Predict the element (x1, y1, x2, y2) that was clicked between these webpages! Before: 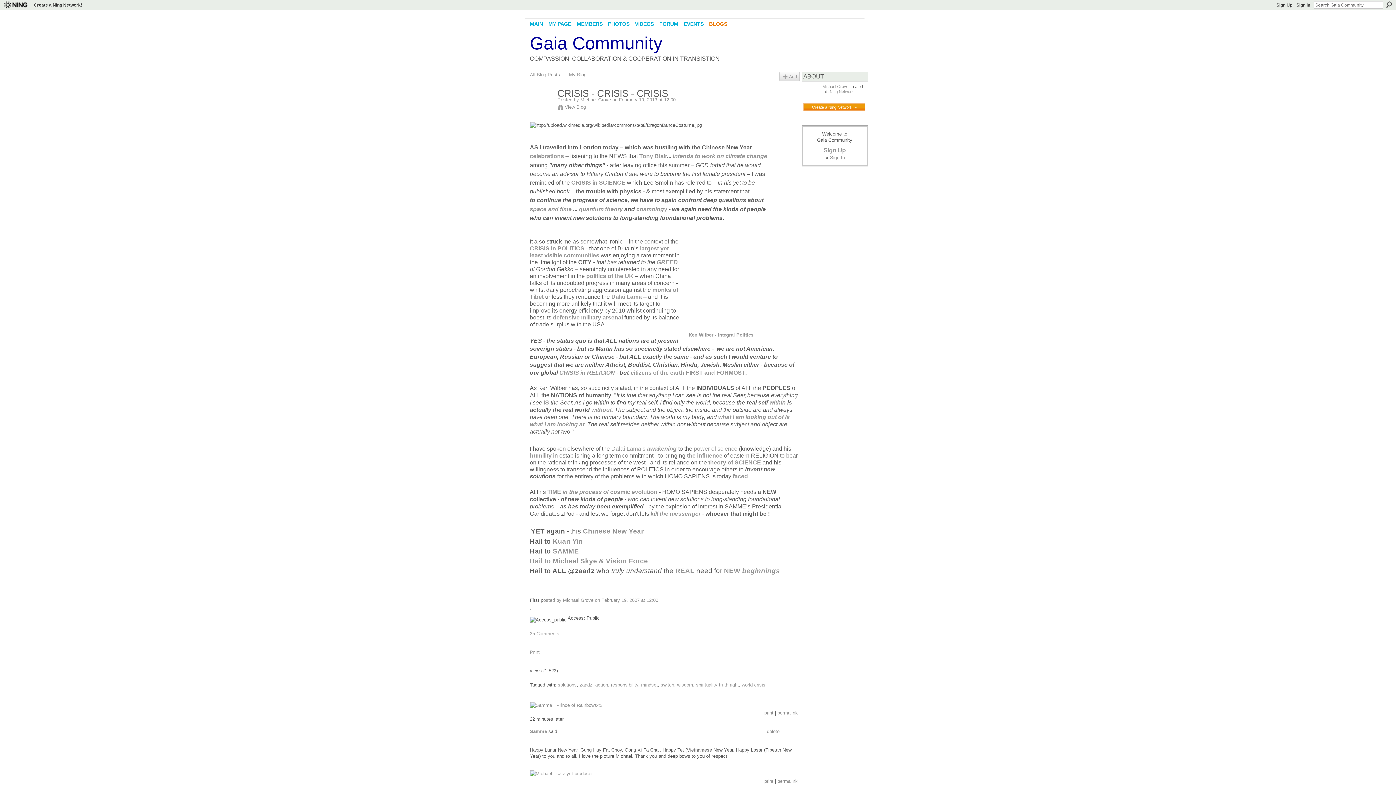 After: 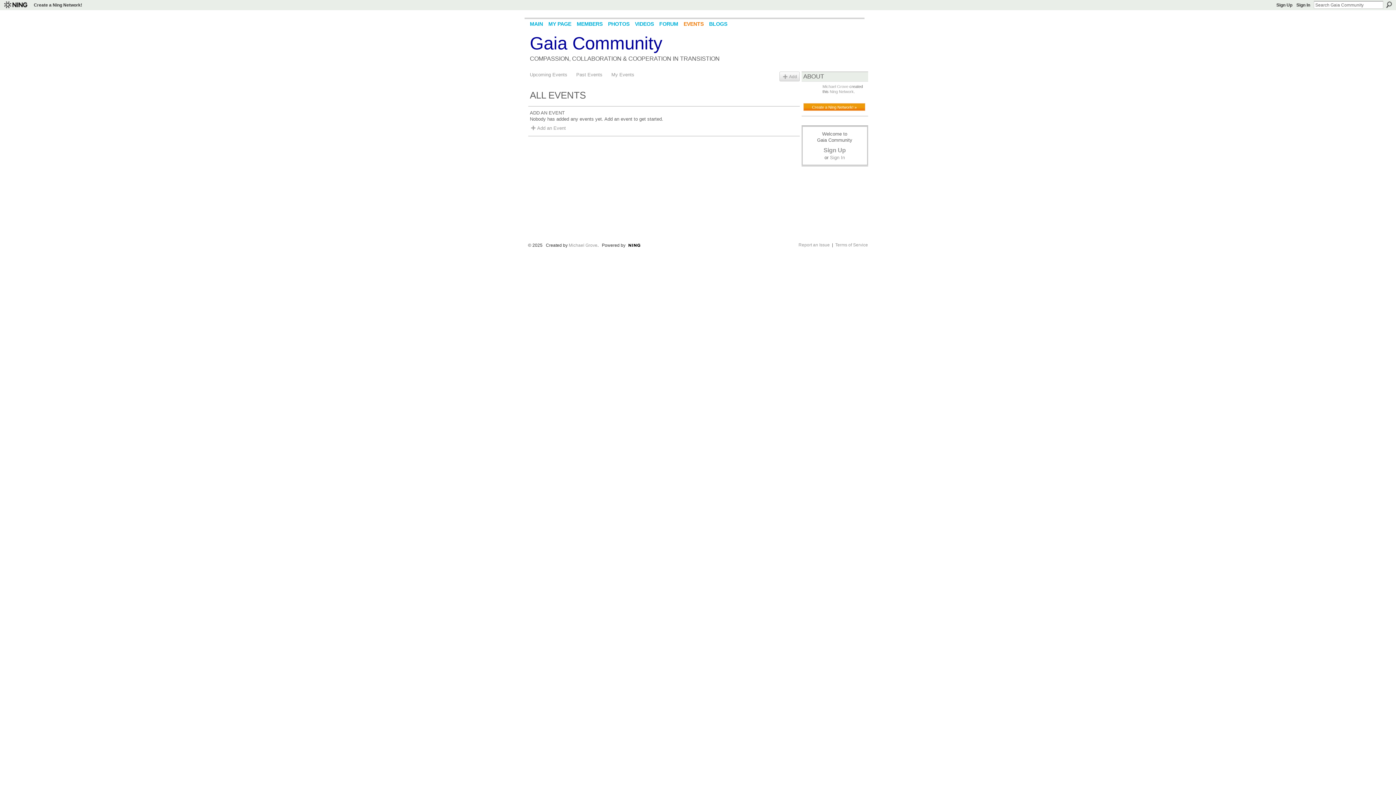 Action: bbox: (681, 19, 706, 29) label: EVENTS